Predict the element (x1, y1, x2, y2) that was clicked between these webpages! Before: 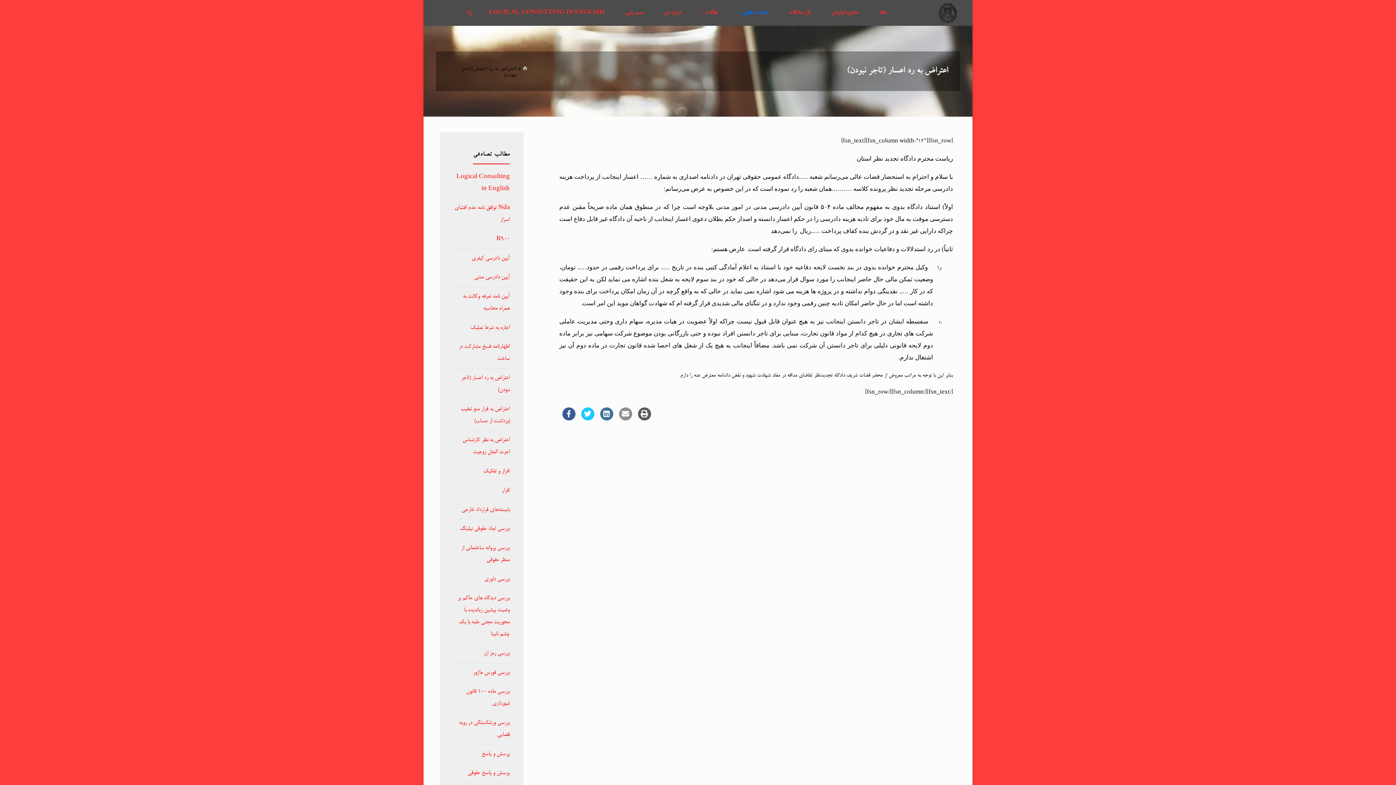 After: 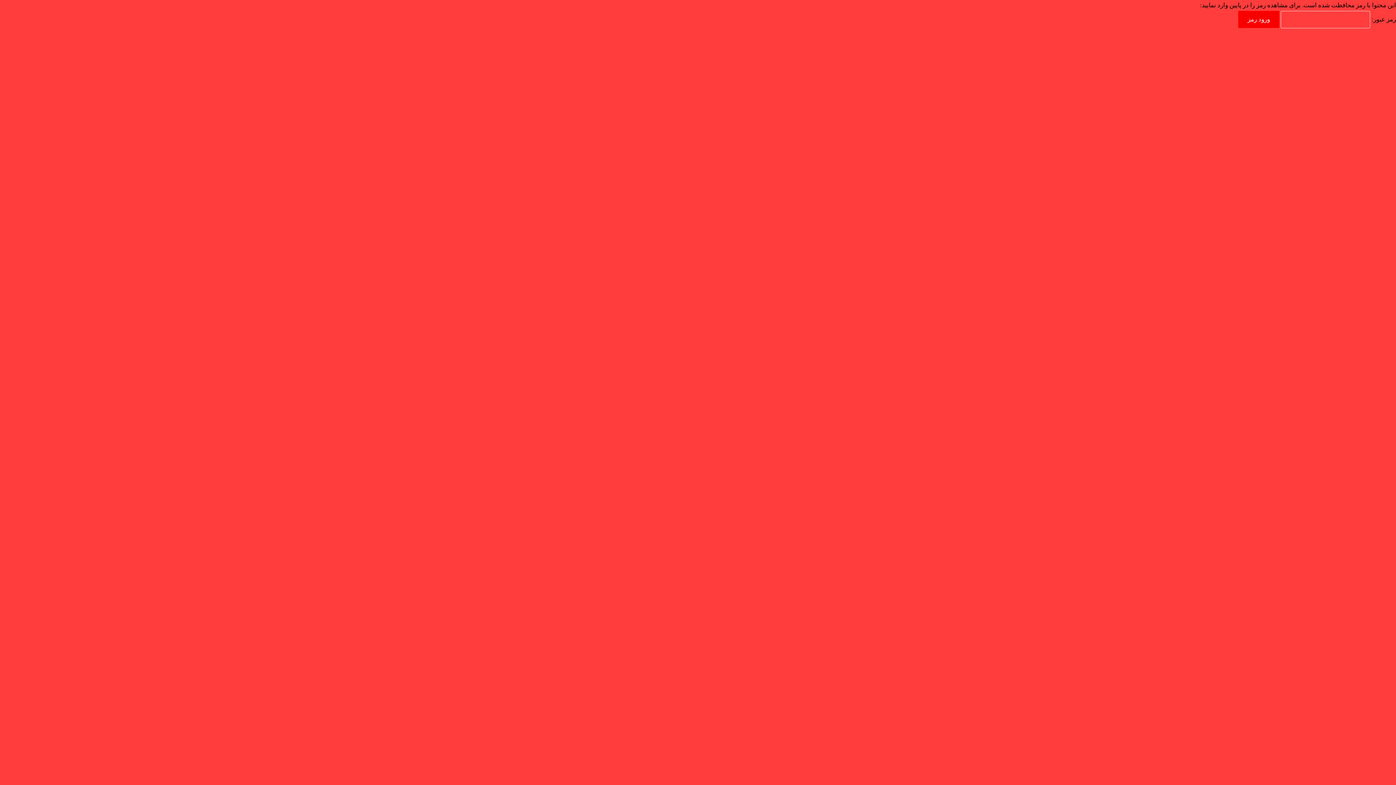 Action: label: R900 bbox: (496, 235, 509, 242)